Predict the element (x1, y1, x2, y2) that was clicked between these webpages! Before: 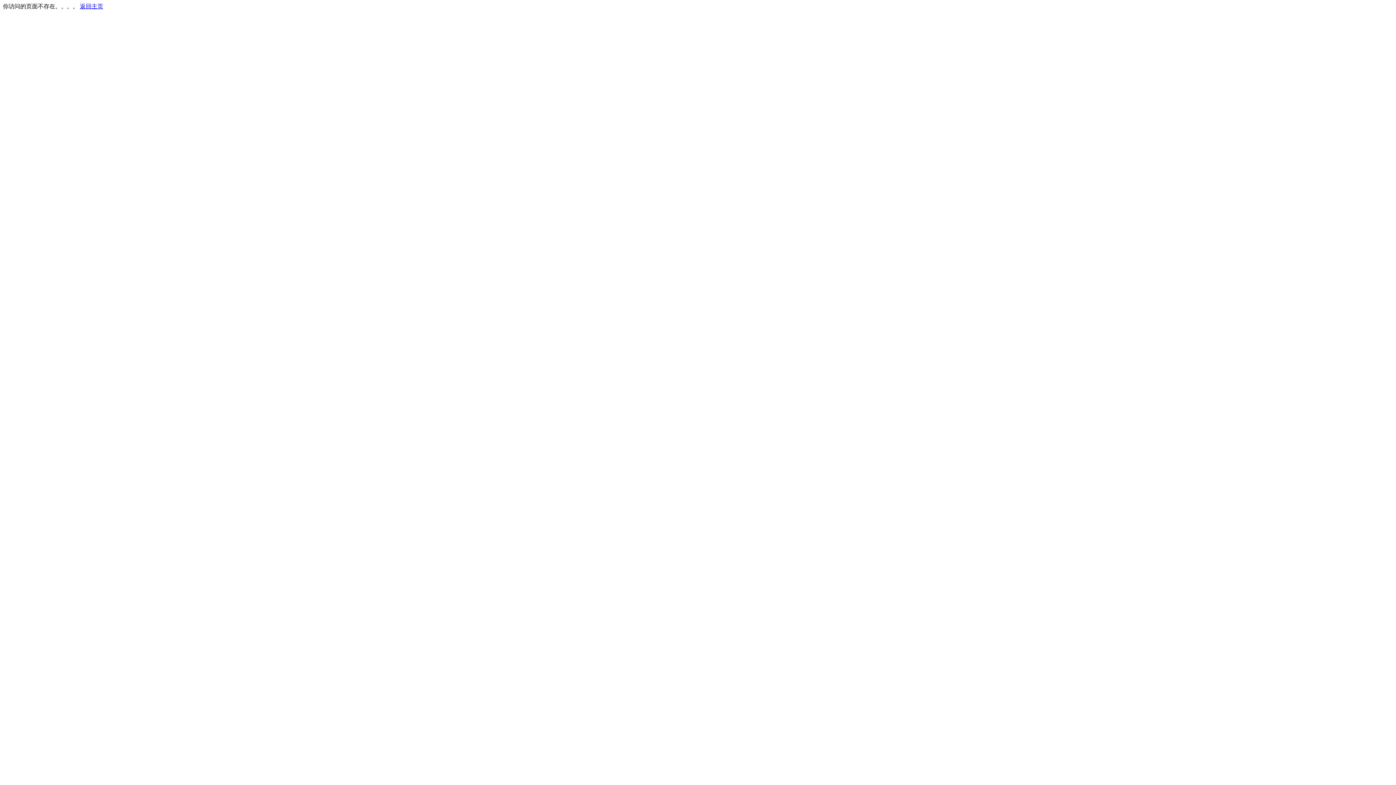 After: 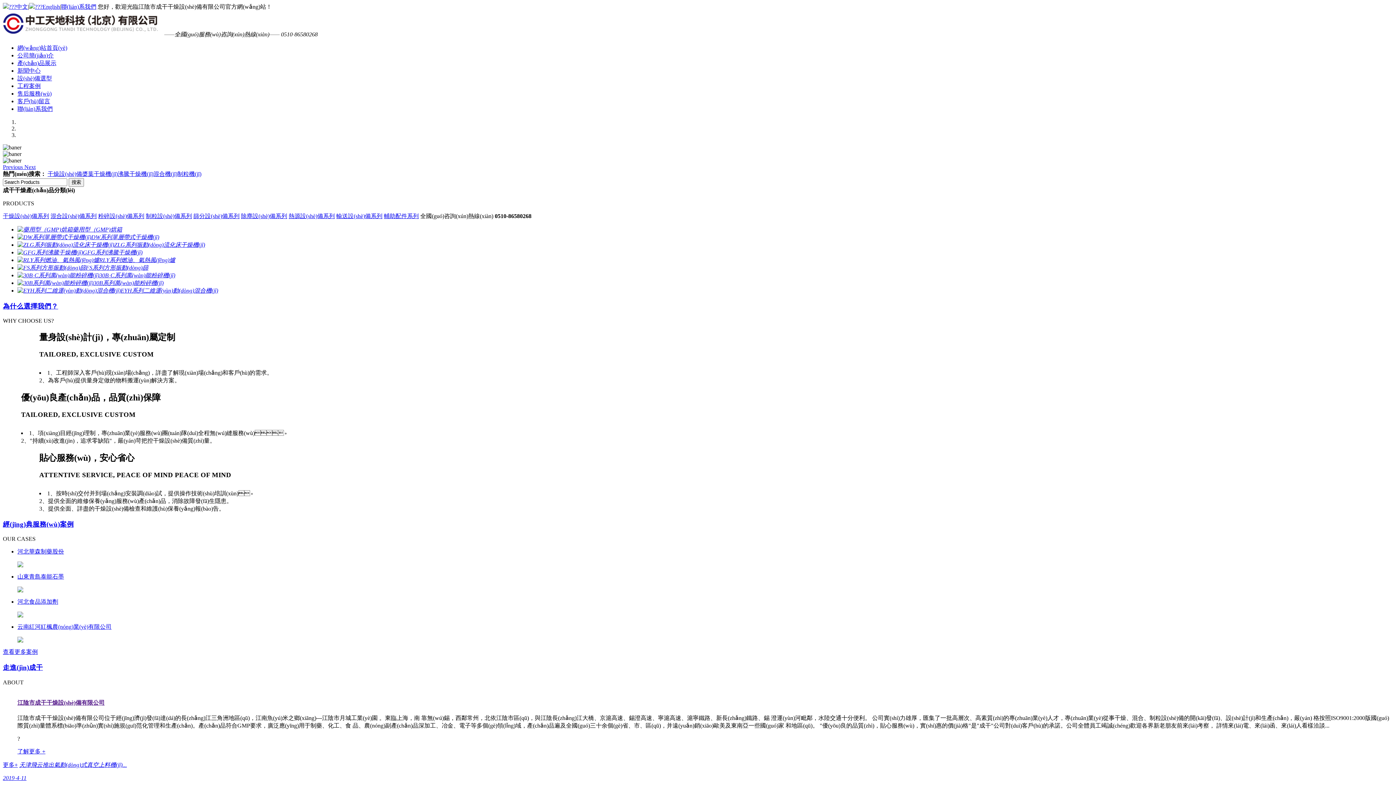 Action: label: 返回主页 bbox: (80, 3, 103, 9)